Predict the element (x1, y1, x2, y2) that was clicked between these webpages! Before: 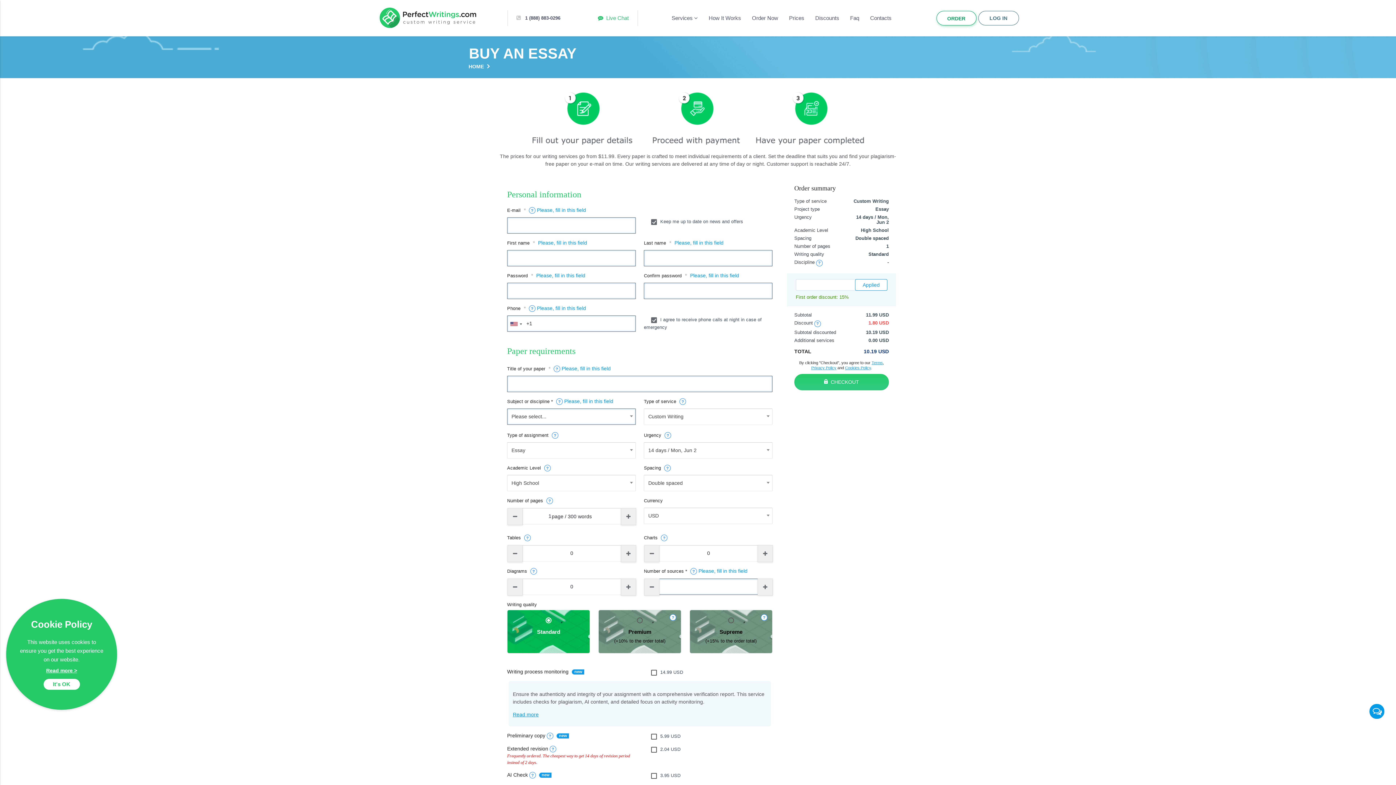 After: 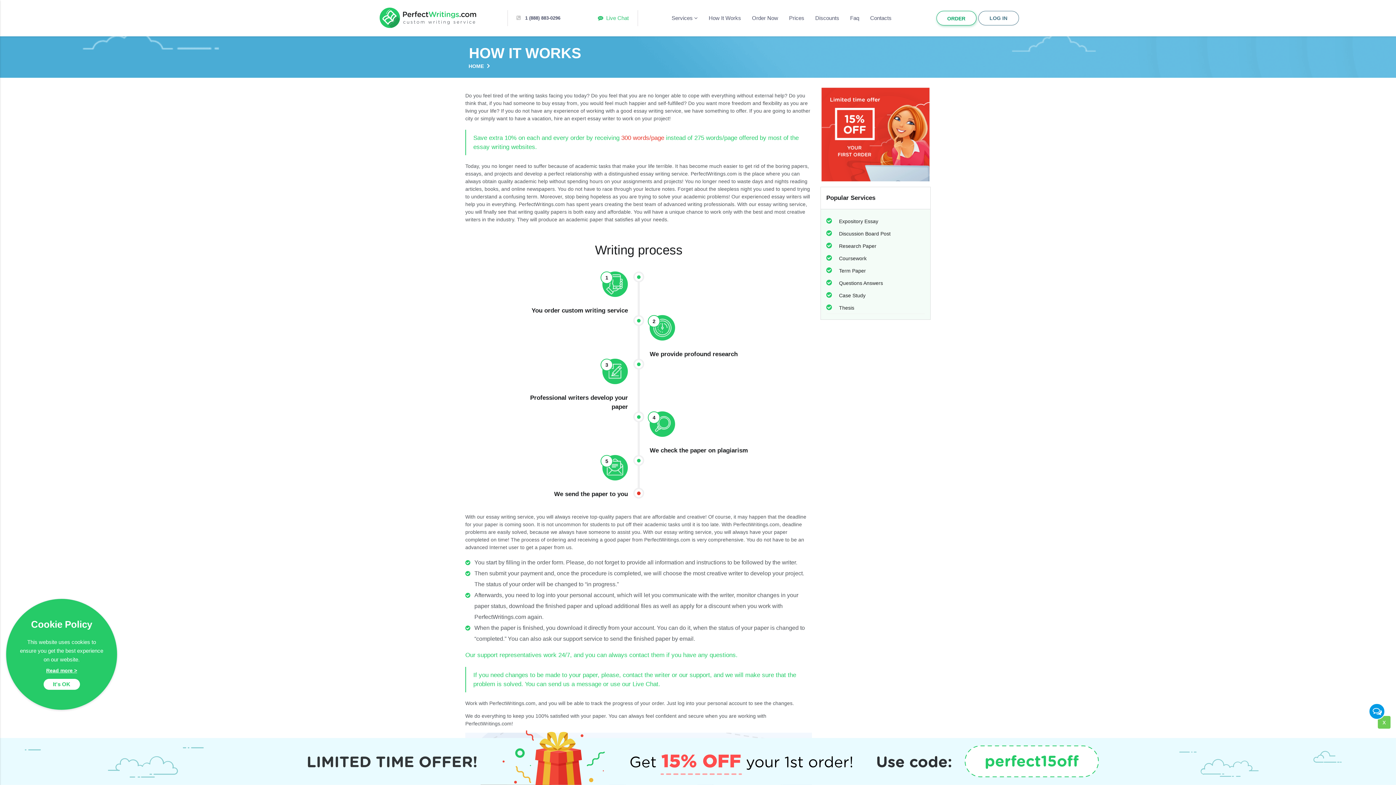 Action: bbox: (703, 1, 746, 34) label: How It Works